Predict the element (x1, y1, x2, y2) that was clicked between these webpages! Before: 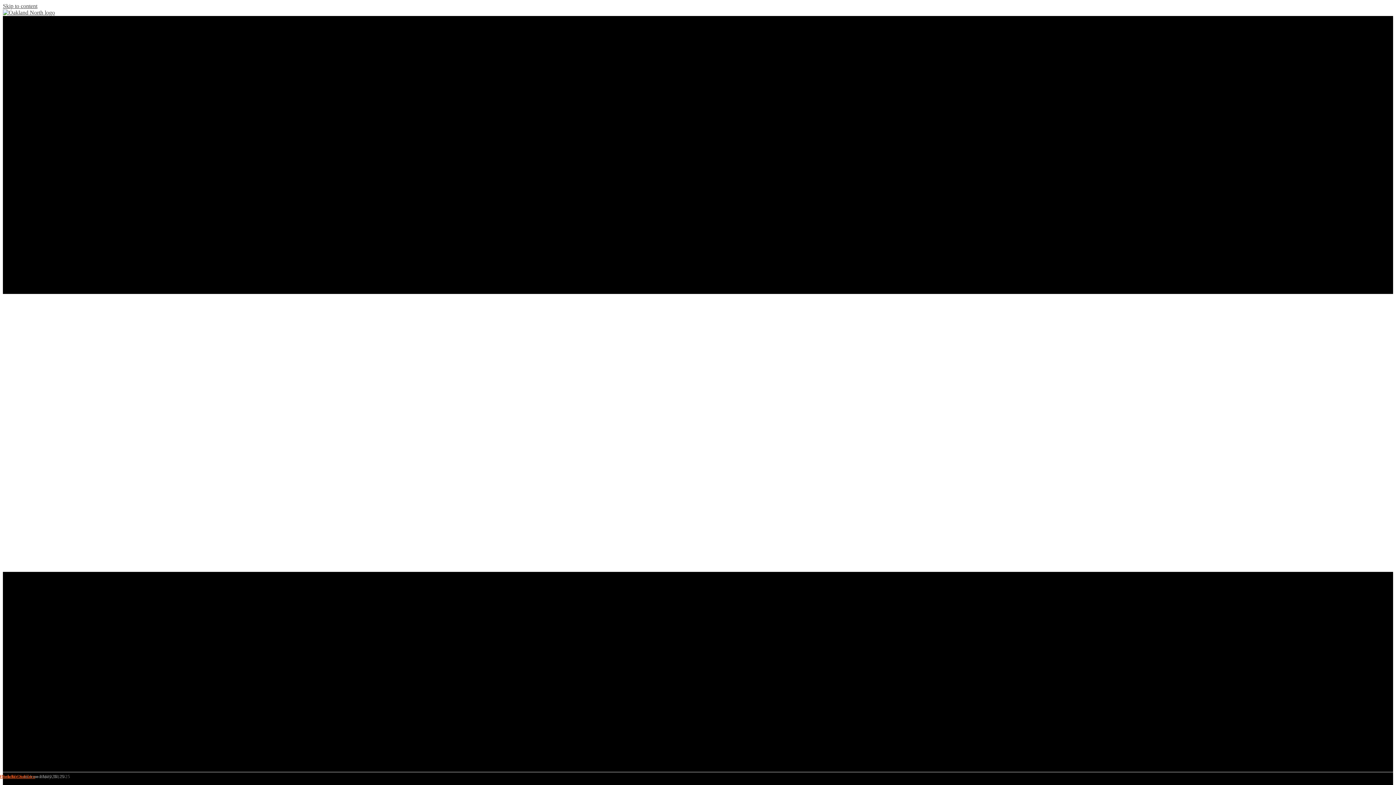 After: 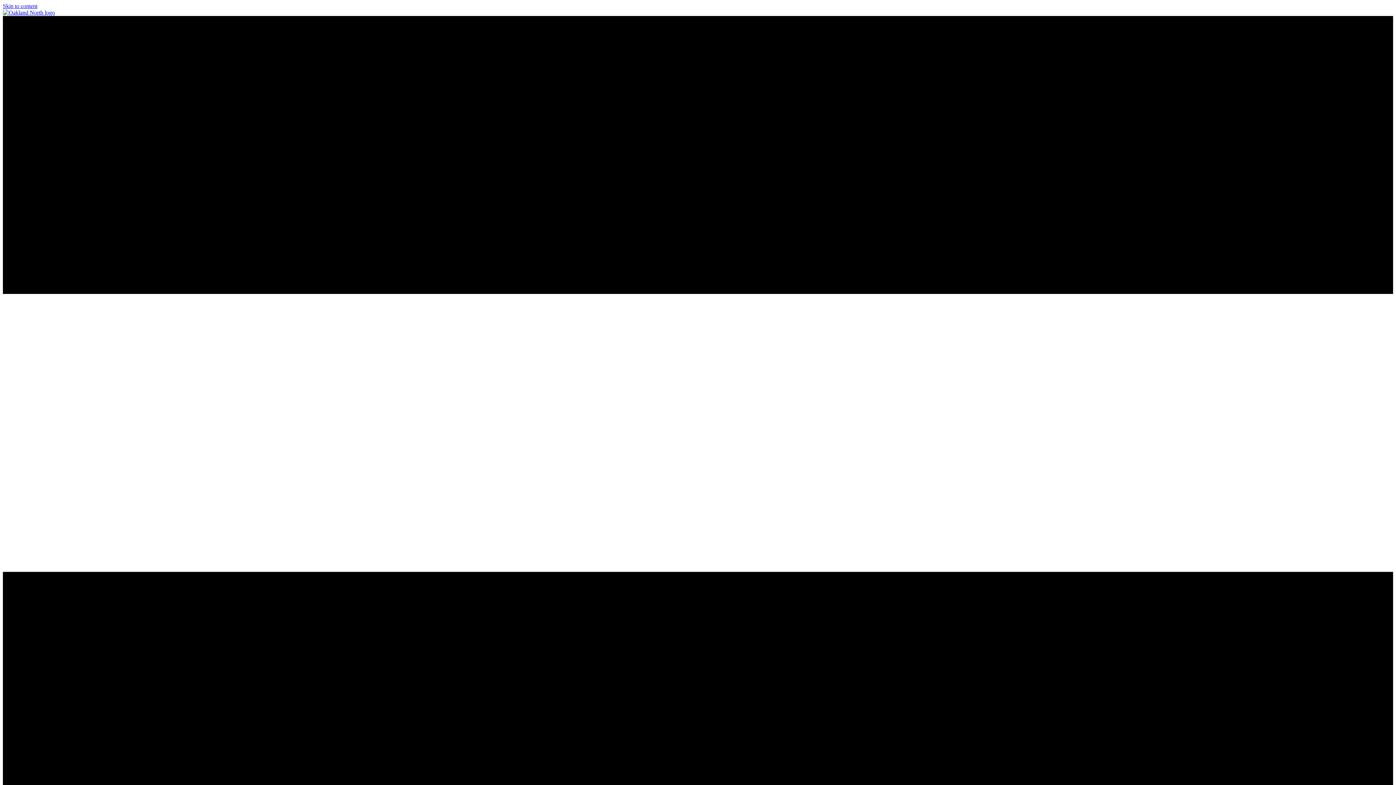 Action: label: Christine Schiavo bbox: (0, 774, 35, 779)